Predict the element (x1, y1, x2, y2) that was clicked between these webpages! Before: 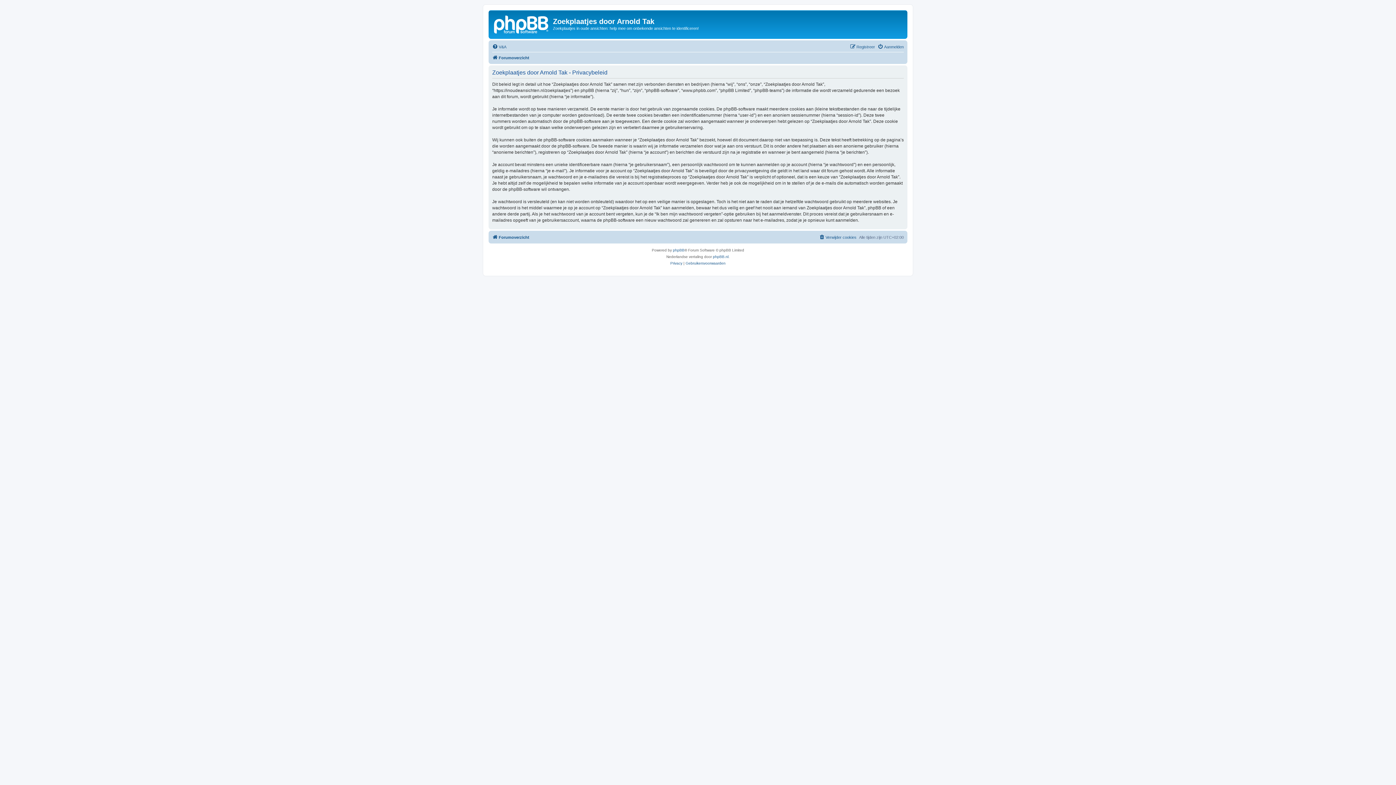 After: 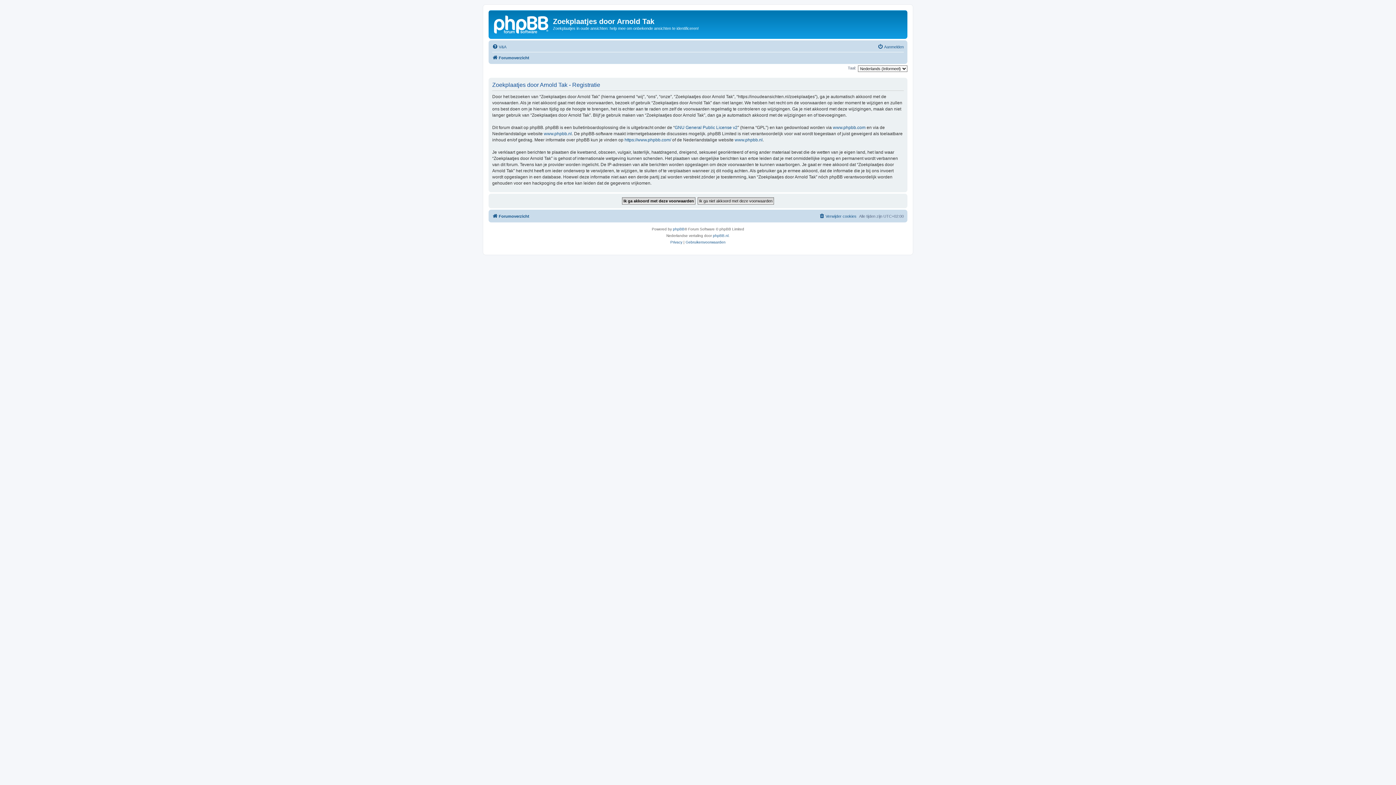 Action: label: Registreer bbox: (850, 42, 875, 51)